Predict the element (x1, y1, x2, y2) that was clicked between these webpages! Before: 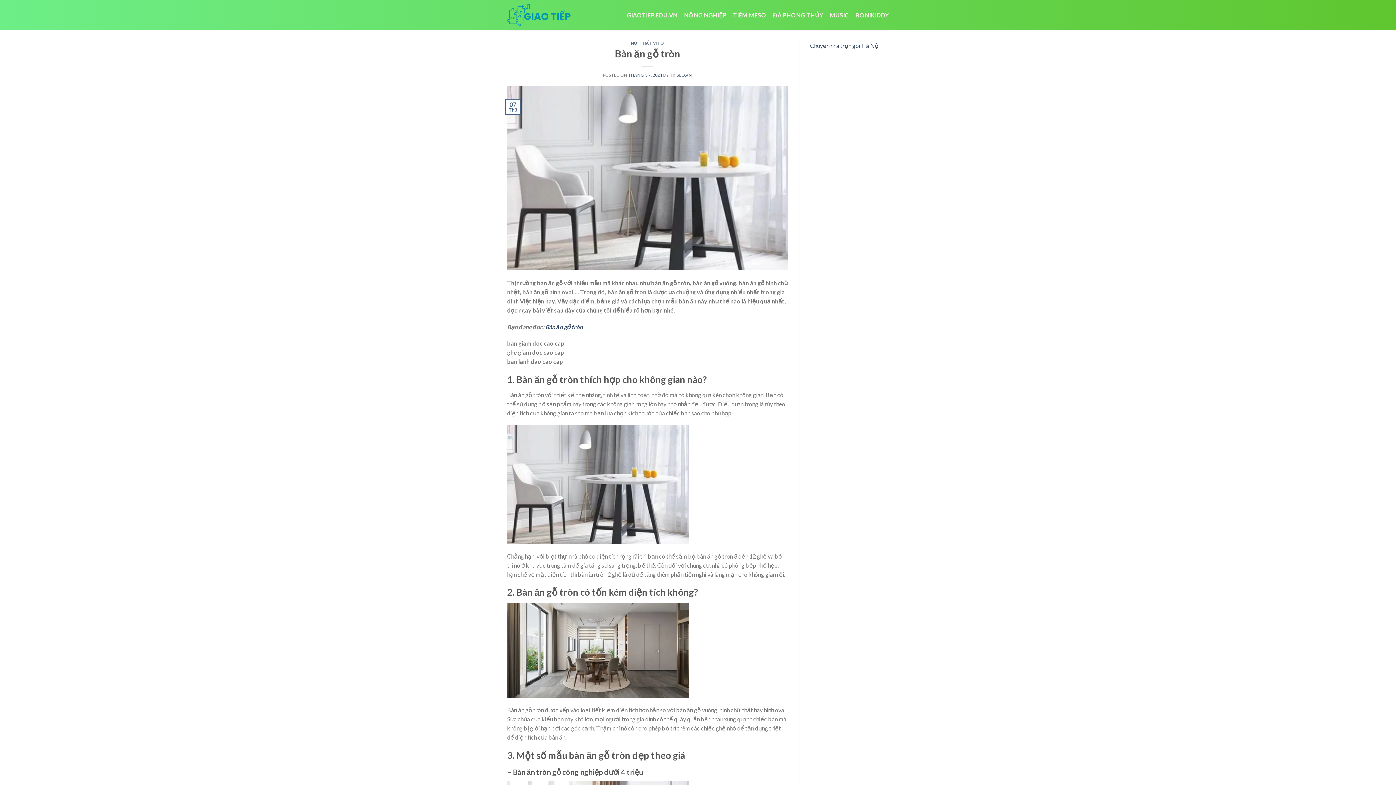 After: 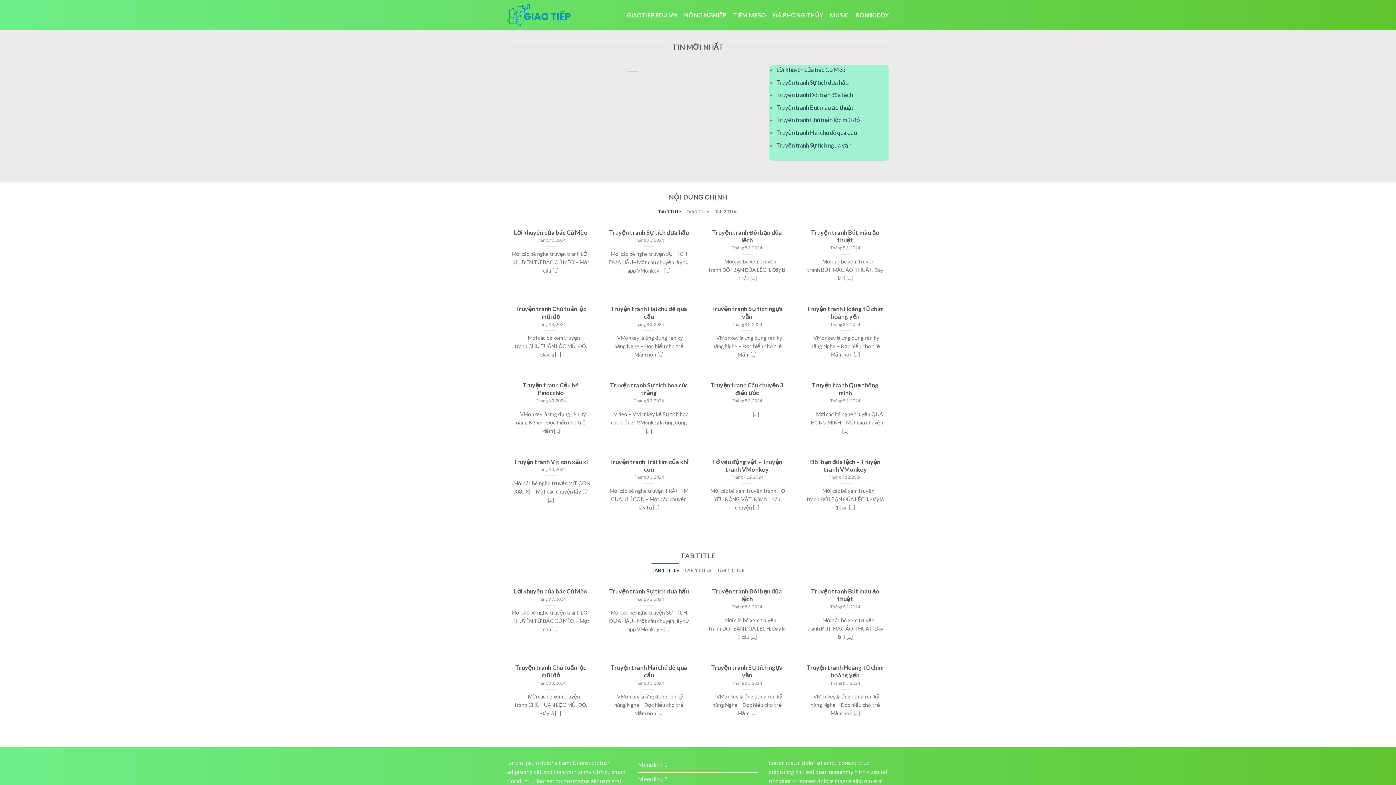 Action: bbox: (507, 3, 571, 26)